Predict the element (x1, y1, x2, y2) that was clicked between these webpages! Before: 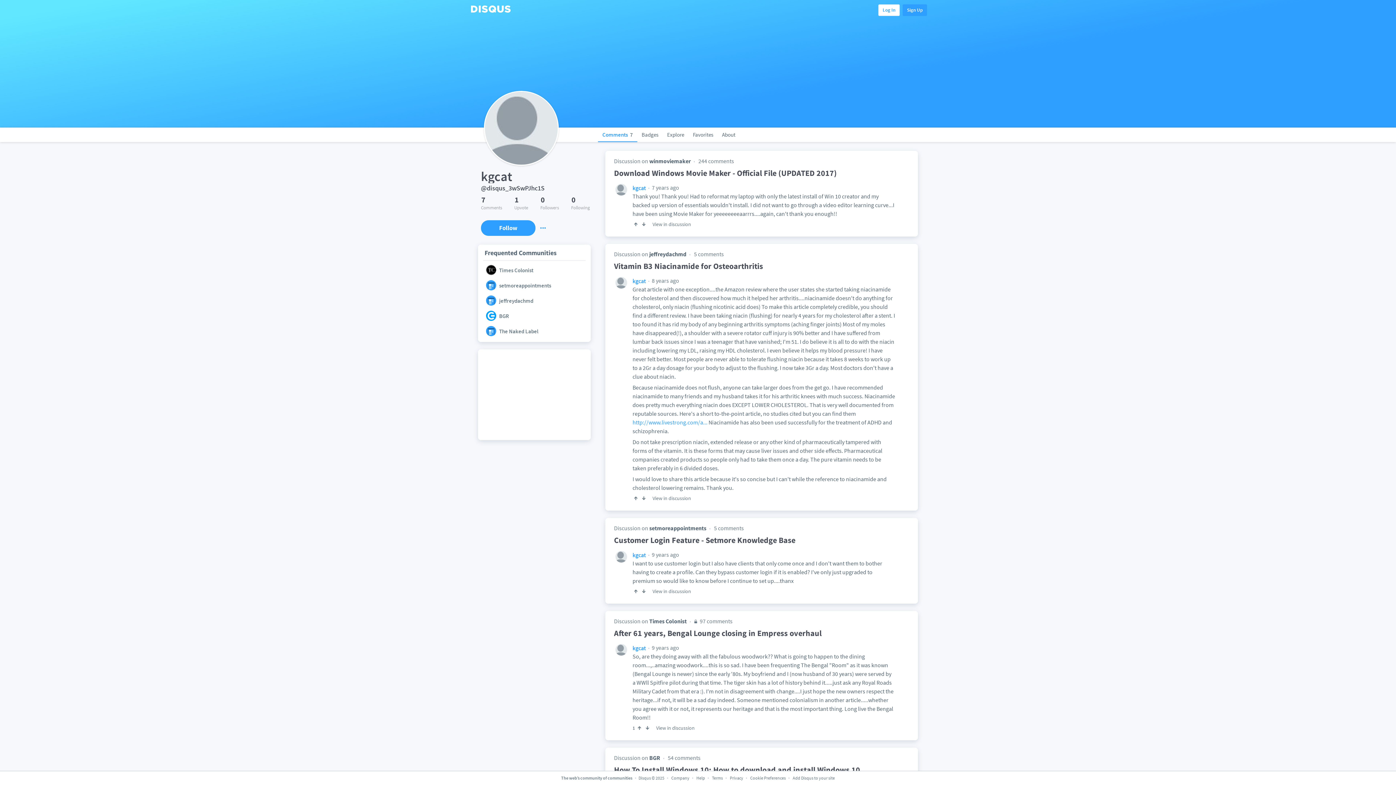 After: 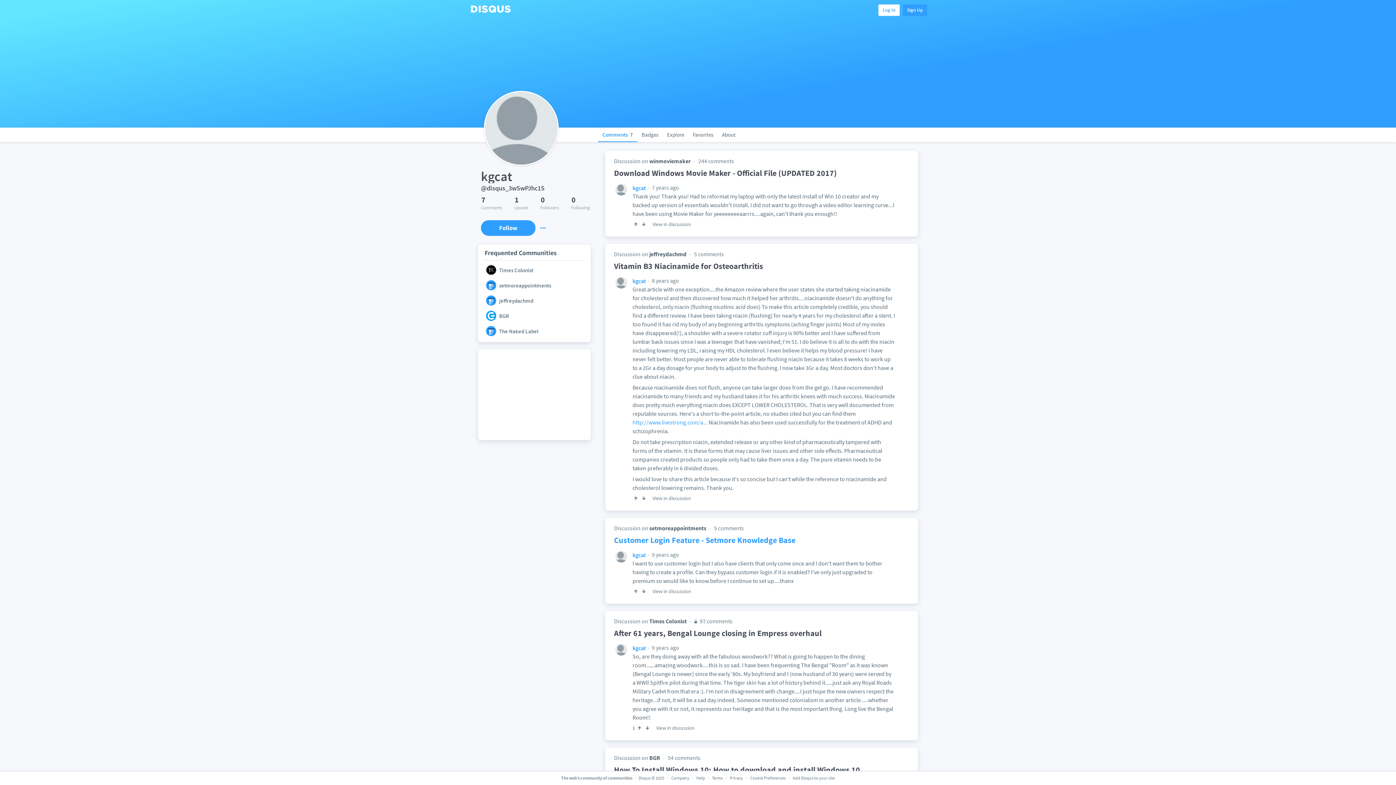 Action: bbox: (614, 484, 795, 494) label: Customer Login Feature - Setmore Knowledge Base